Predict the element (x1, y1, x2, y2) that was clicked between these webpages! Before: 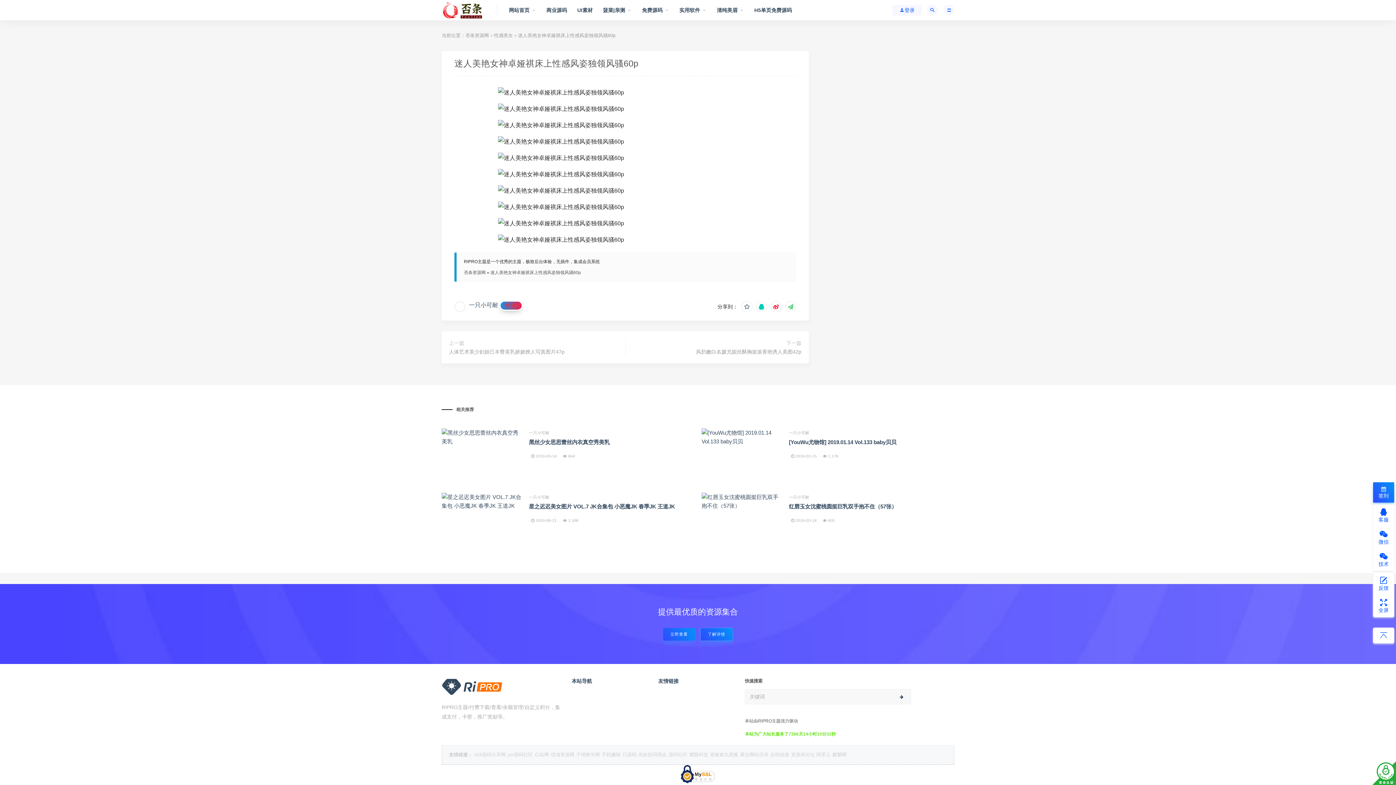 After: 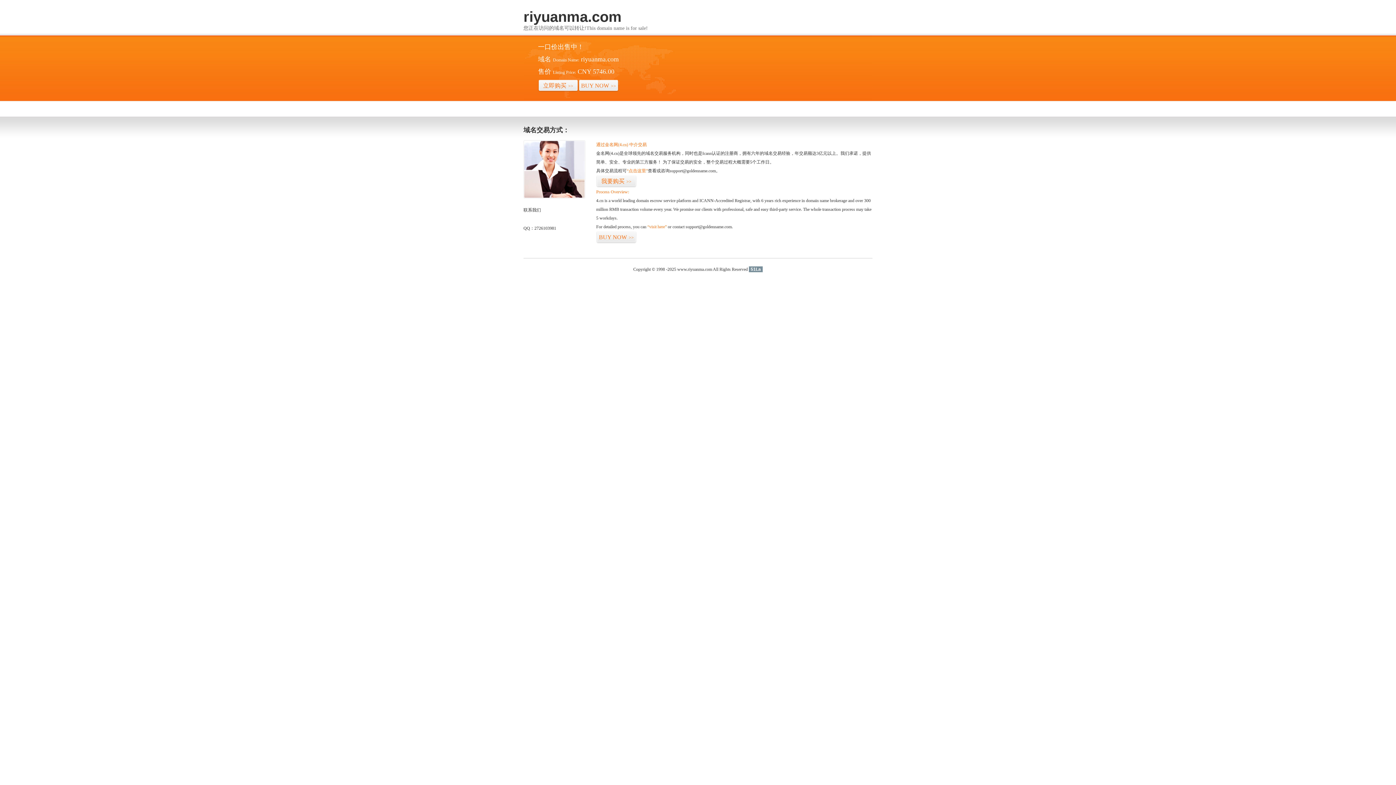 Action: label: 日源码 bbox: (622, 752, 636, 757)